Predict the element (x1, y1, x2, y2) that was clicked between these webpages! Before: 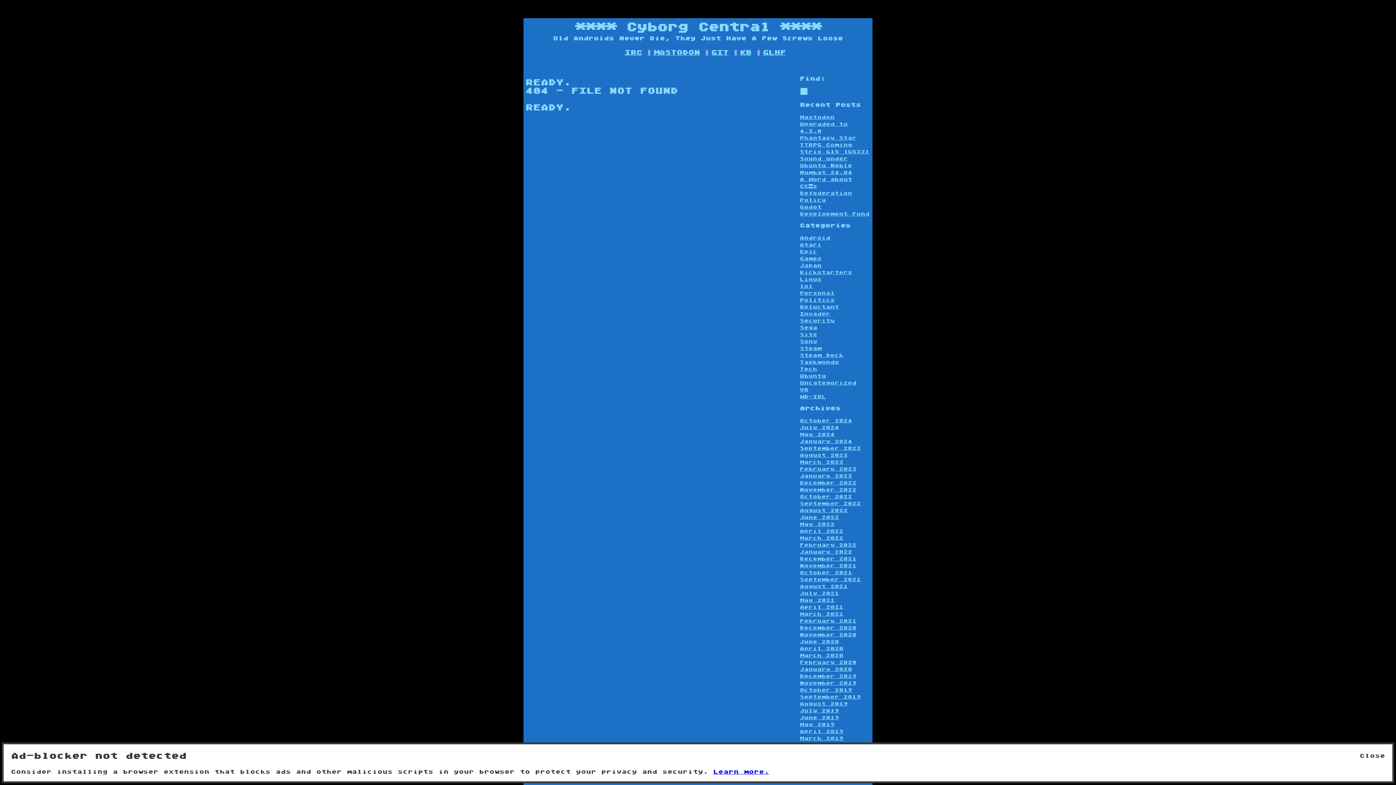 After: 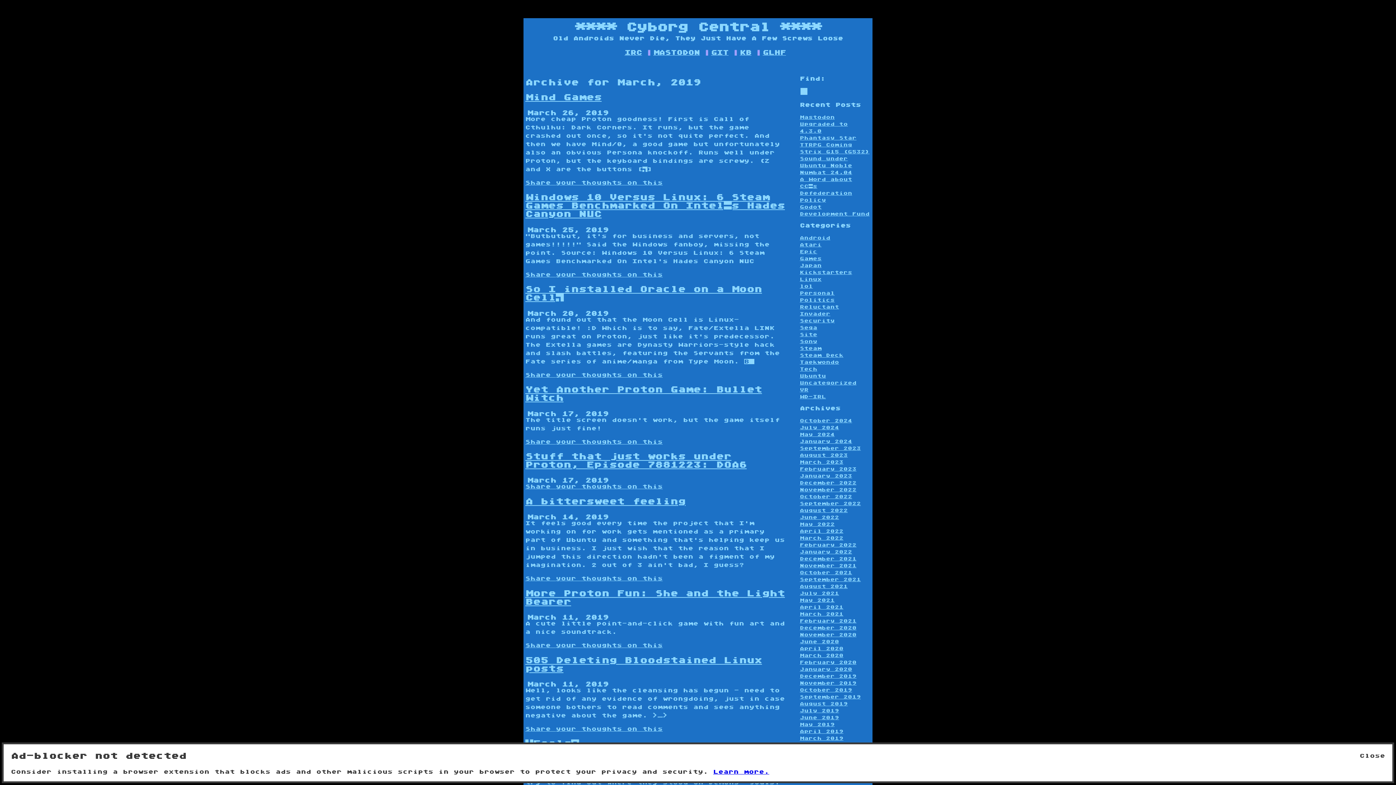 Action: bbox: (800, 736, 843, 741) label: March 2019